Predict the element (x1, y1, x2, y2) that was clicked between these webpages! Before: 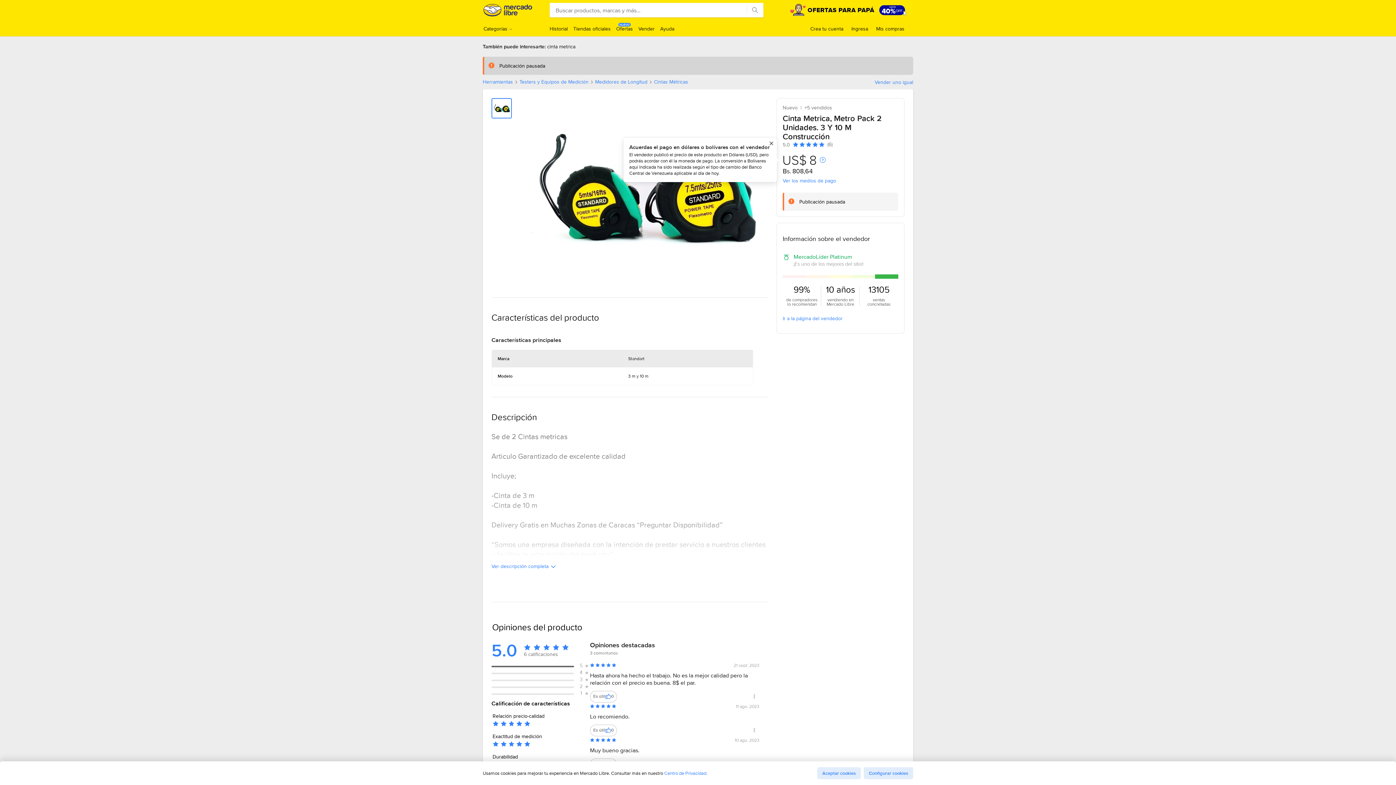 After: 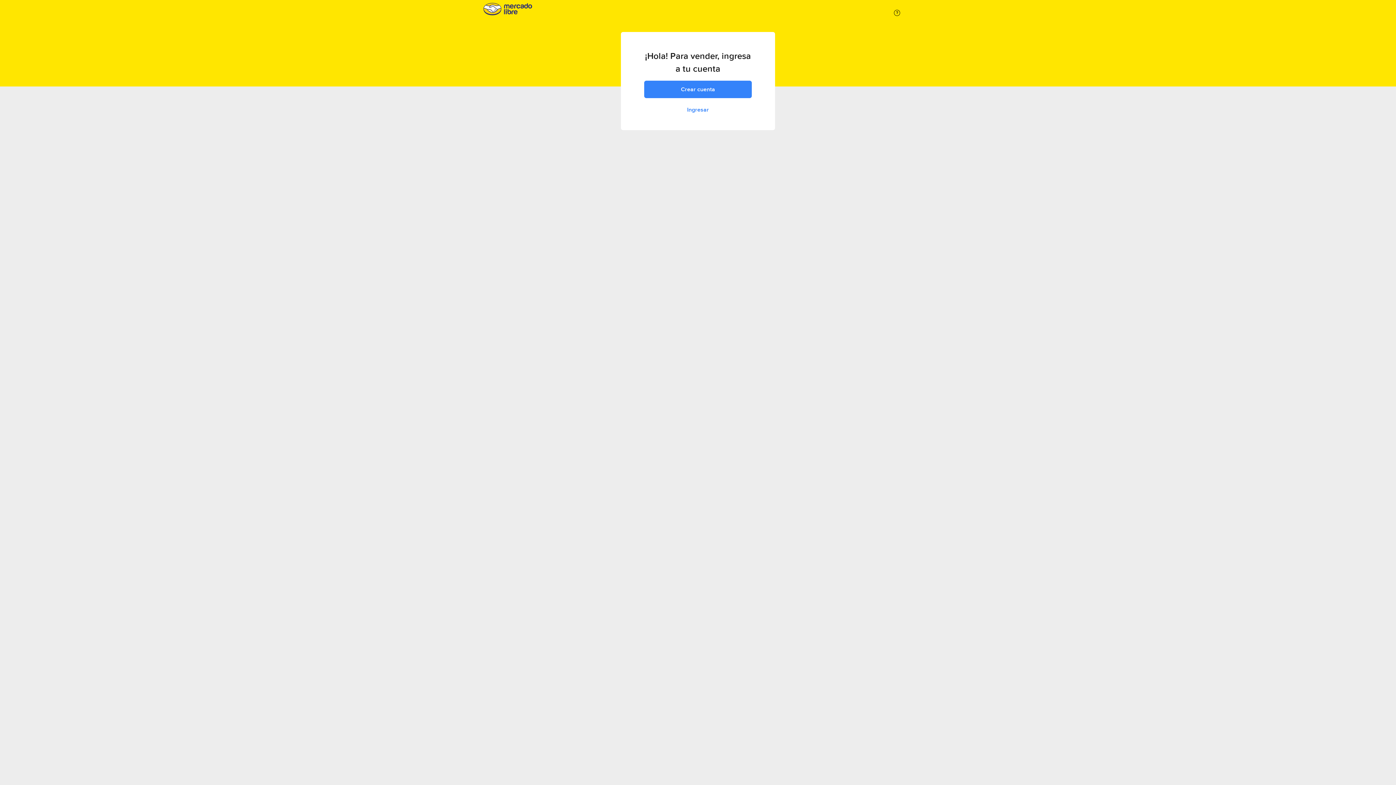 Action: bbox: (874, 79, 913, 84) label: Vender uno igual